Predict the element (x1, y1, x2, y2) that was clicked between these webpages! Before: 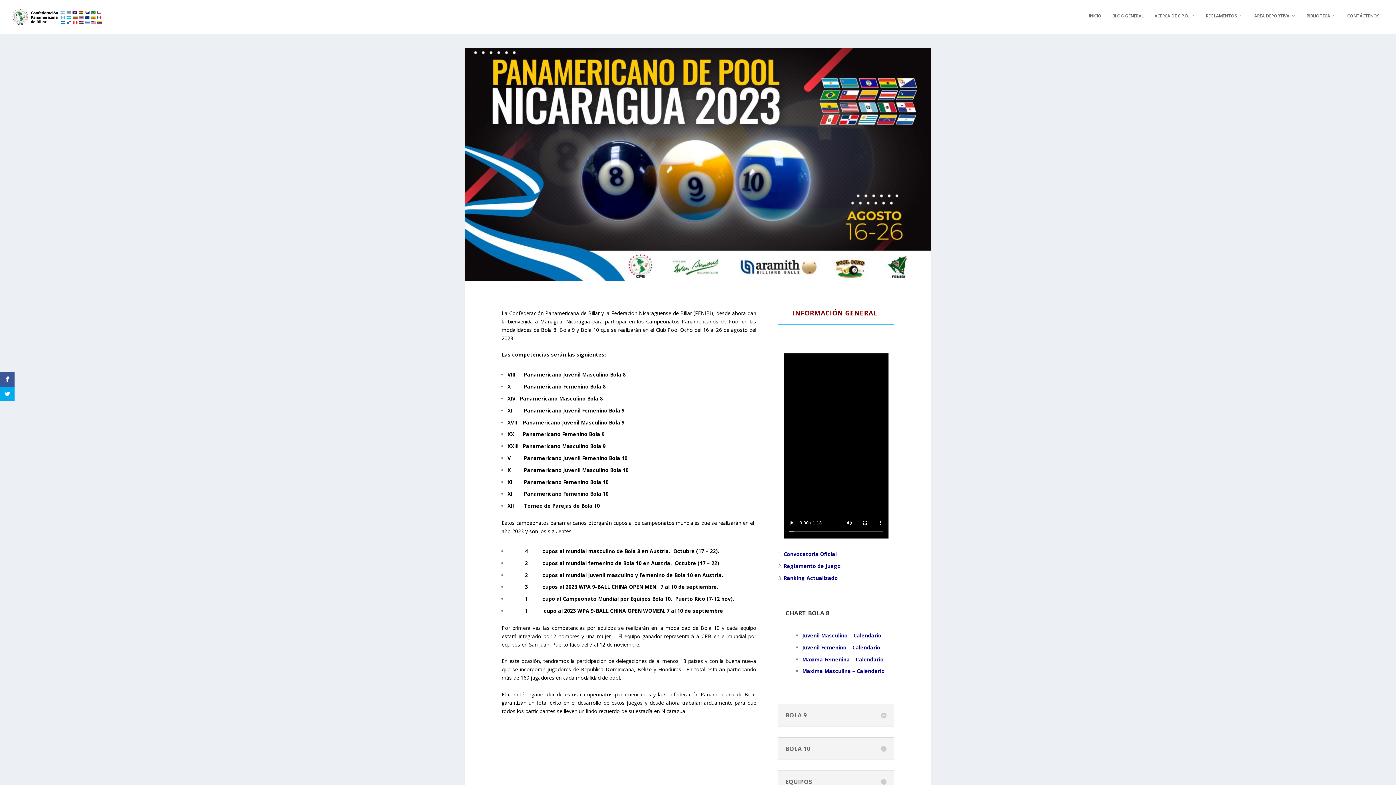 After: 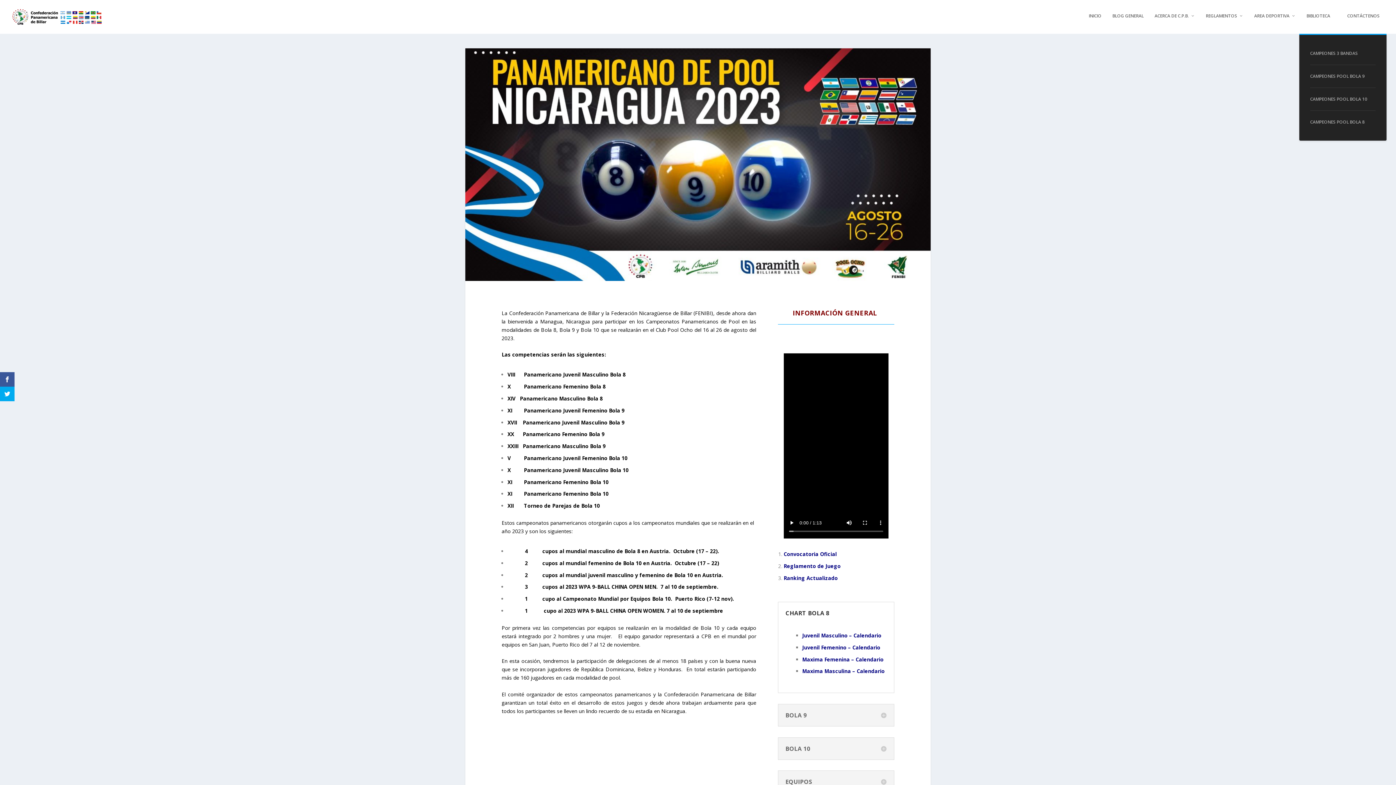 Action: bbox: (1306, 13, 1336, 33) label: BIBLIOTECA